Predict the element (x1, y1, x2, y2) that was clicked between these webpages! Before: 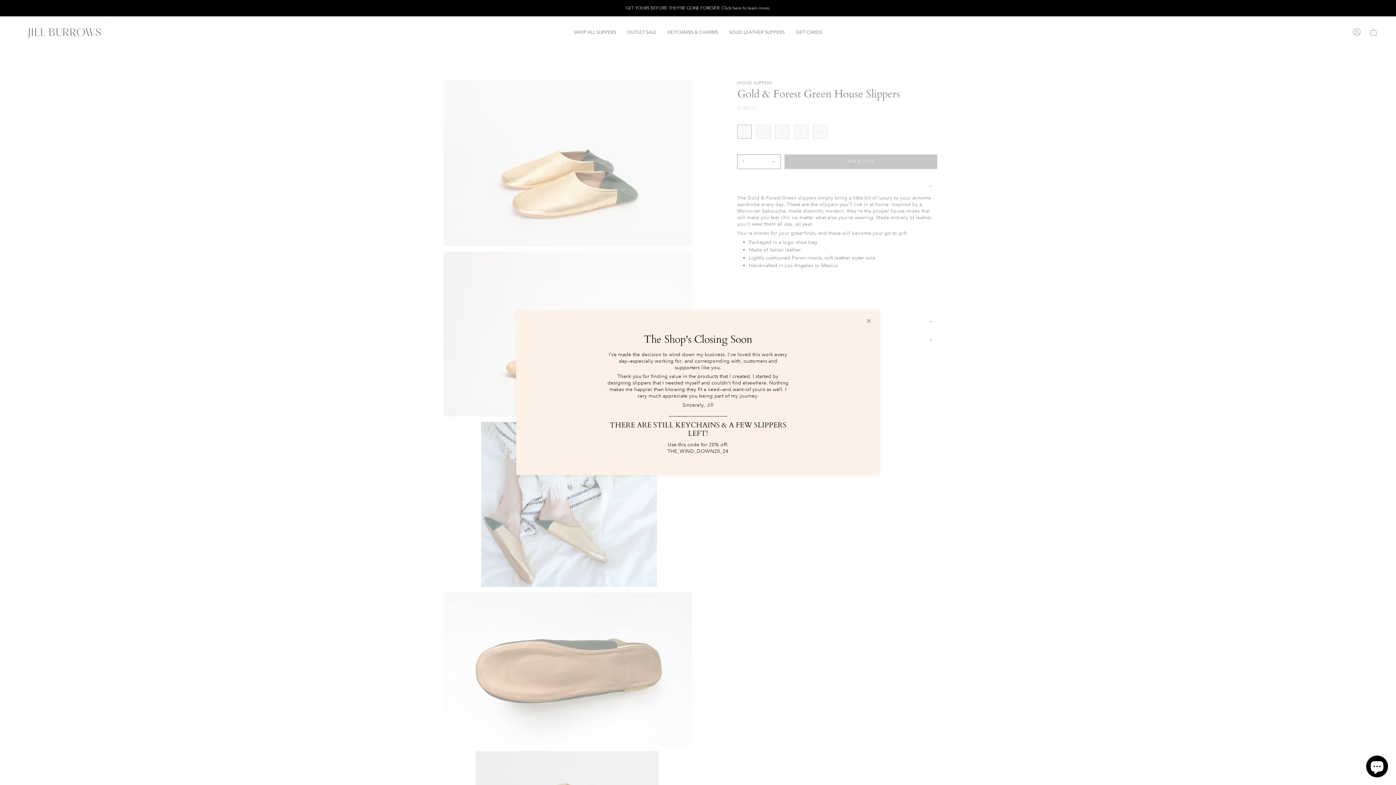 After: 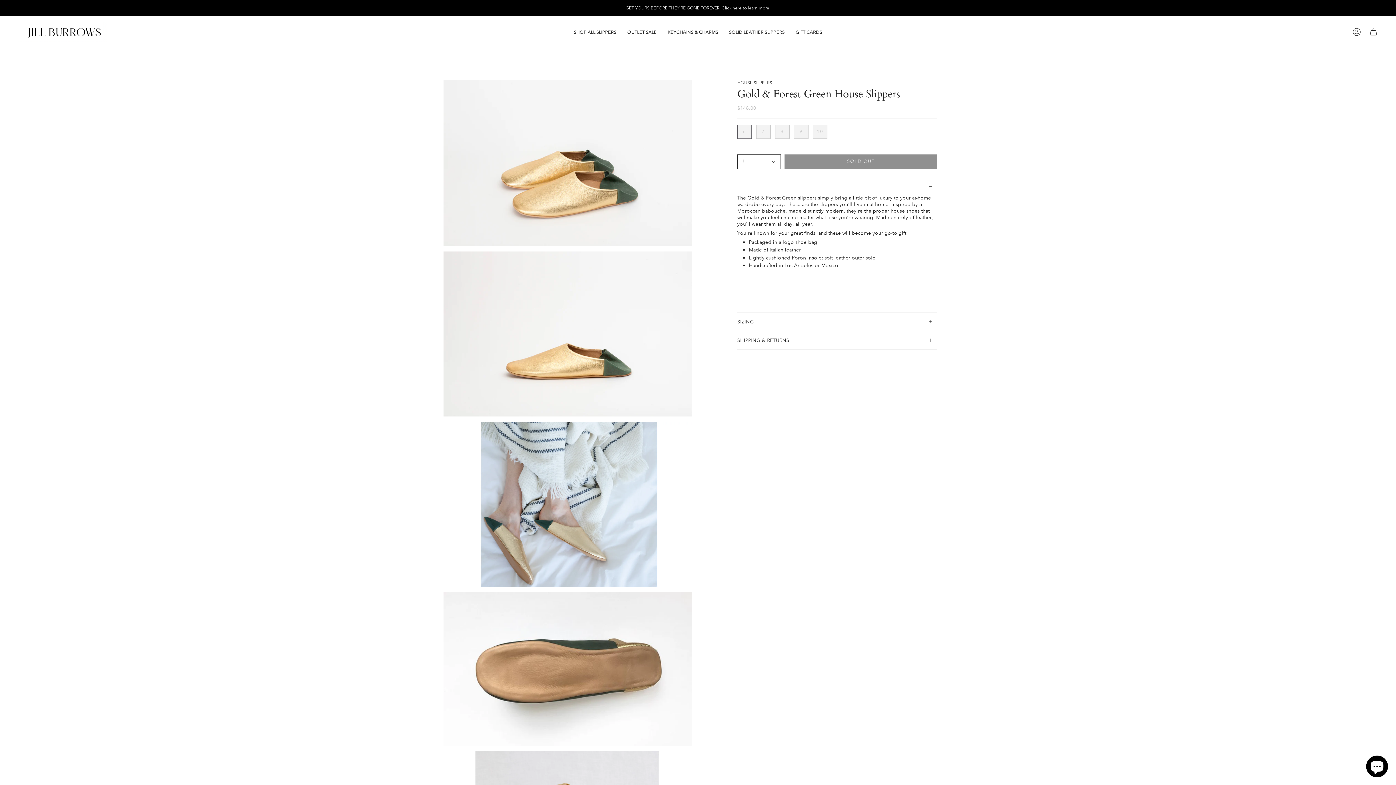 Action: bbox: (865, 317, 872, 324)